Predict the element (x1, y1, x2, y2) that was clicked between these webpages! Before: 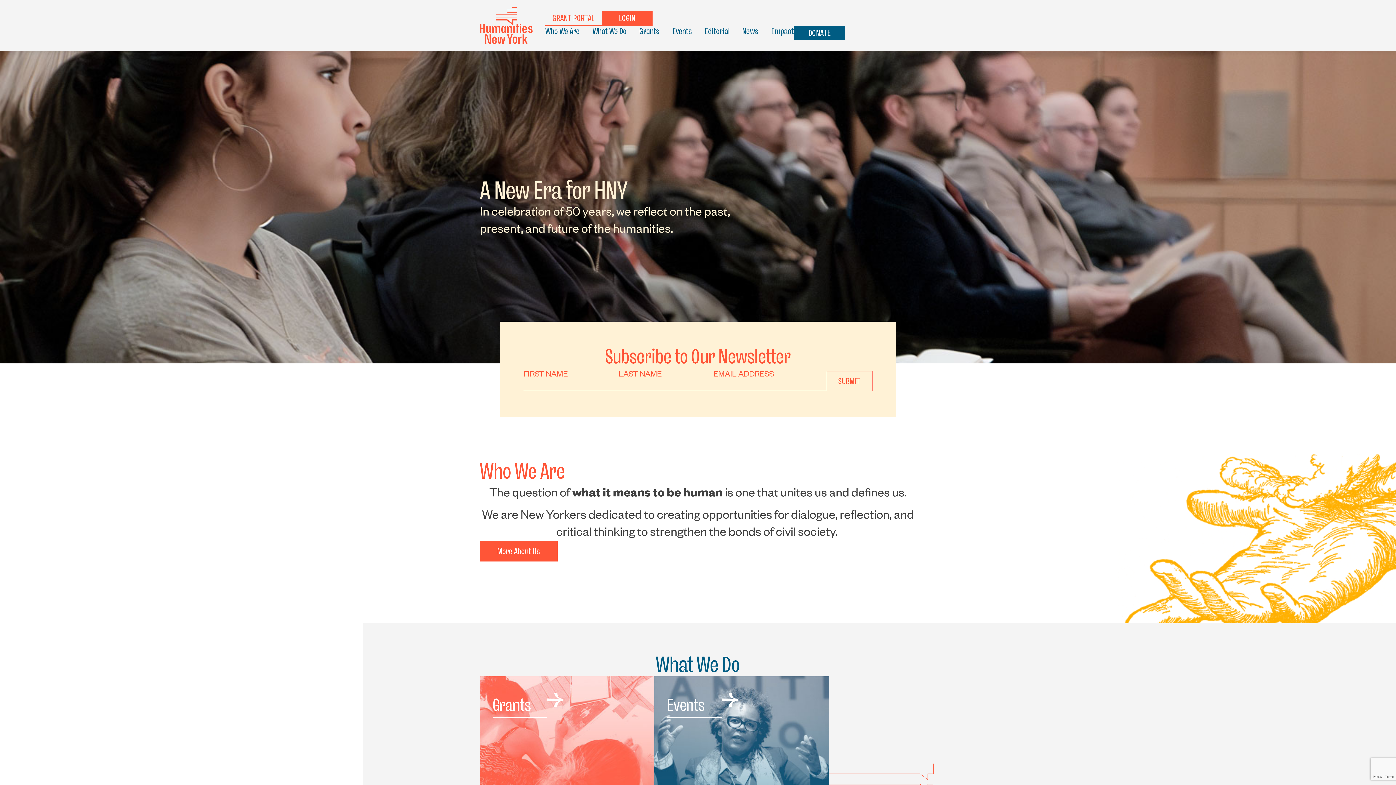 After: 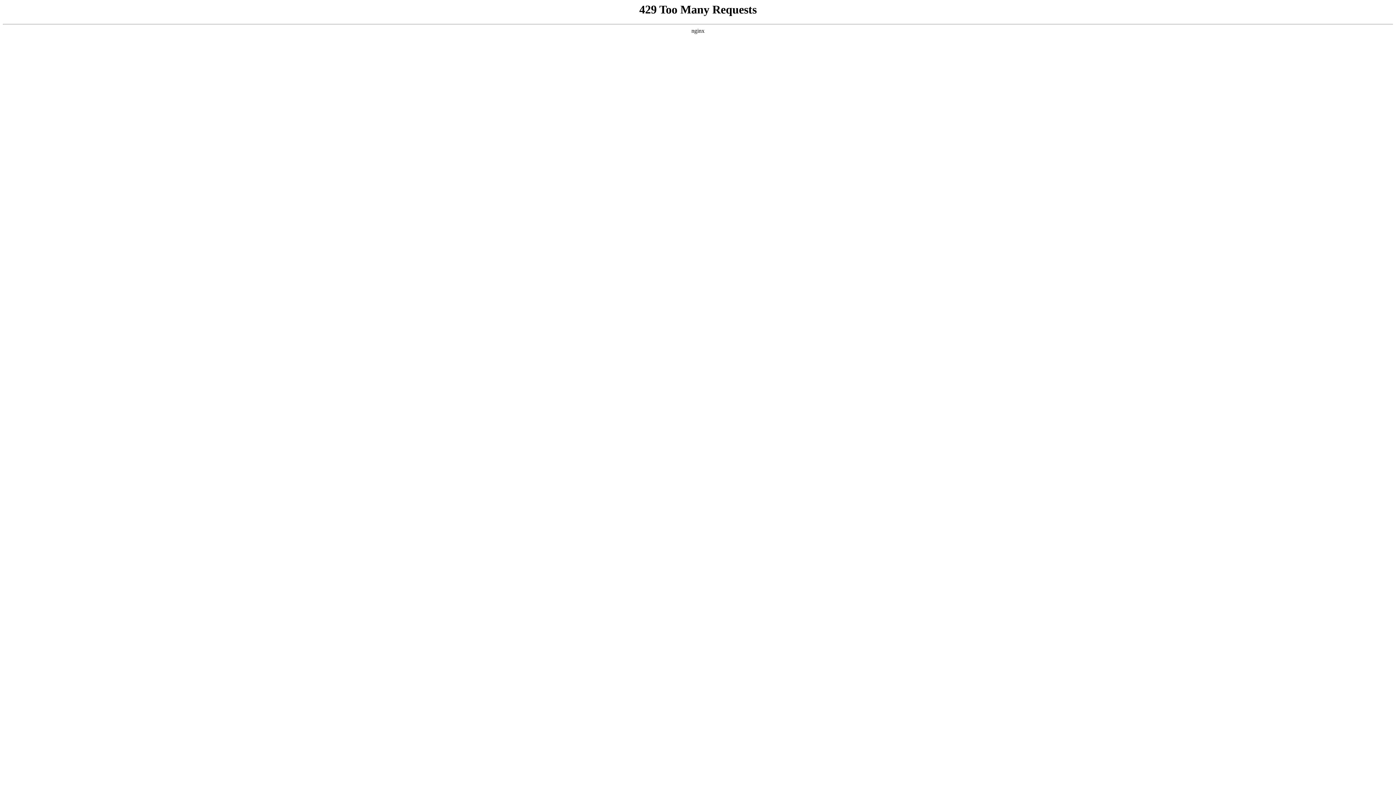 Action: label: What We Do bbox: (592, 25, 626, 36)